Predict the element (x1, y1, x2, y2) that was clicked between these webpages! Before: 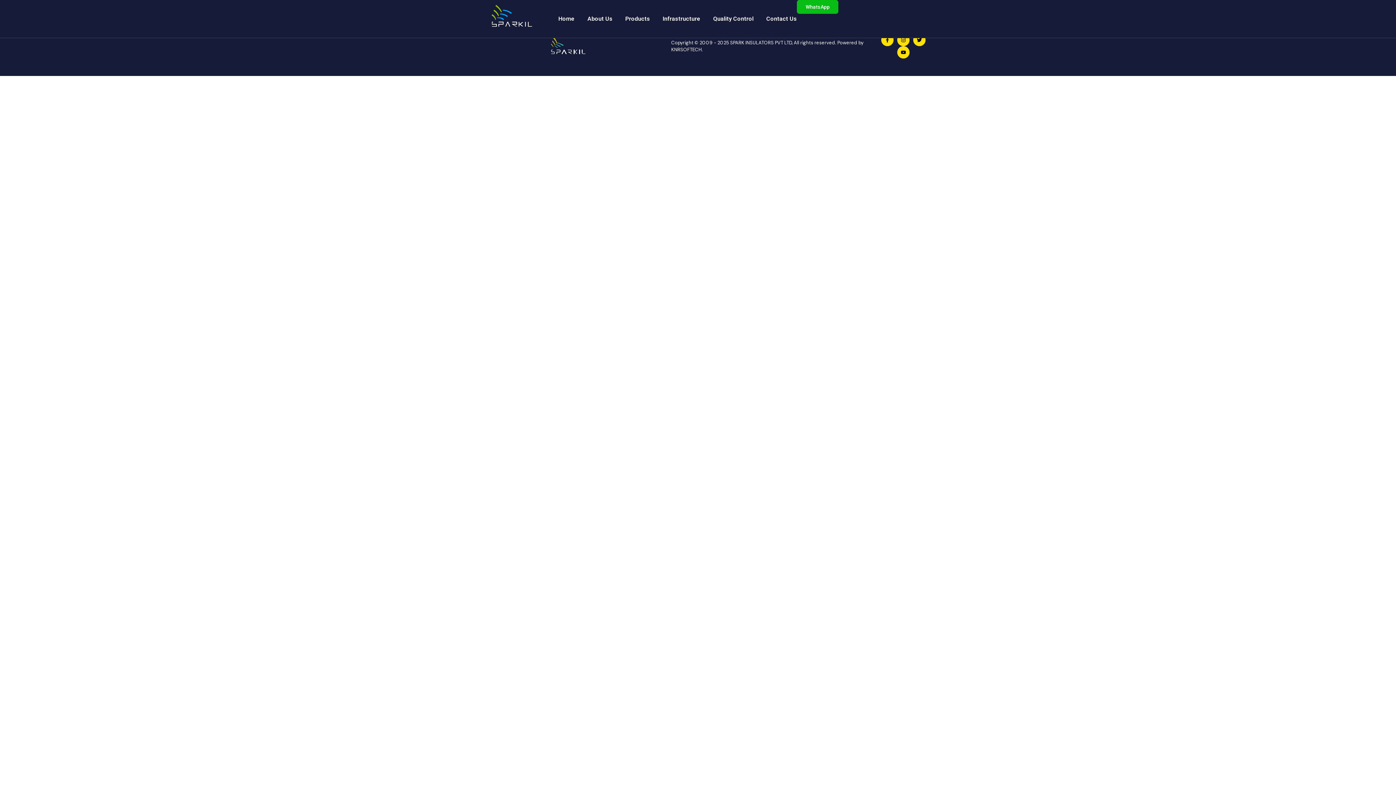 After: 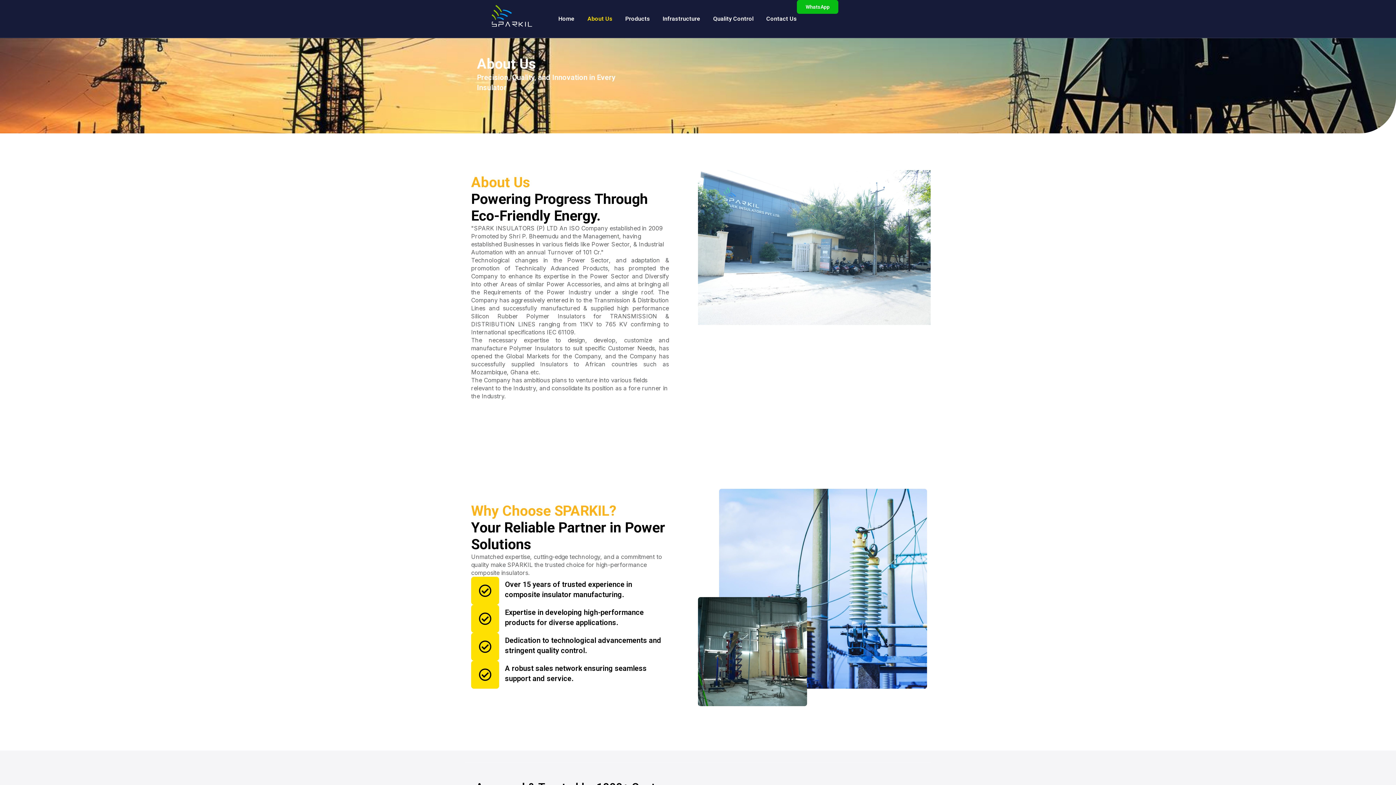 Action: label: About Us bbox: (587, 3, 612, 34)